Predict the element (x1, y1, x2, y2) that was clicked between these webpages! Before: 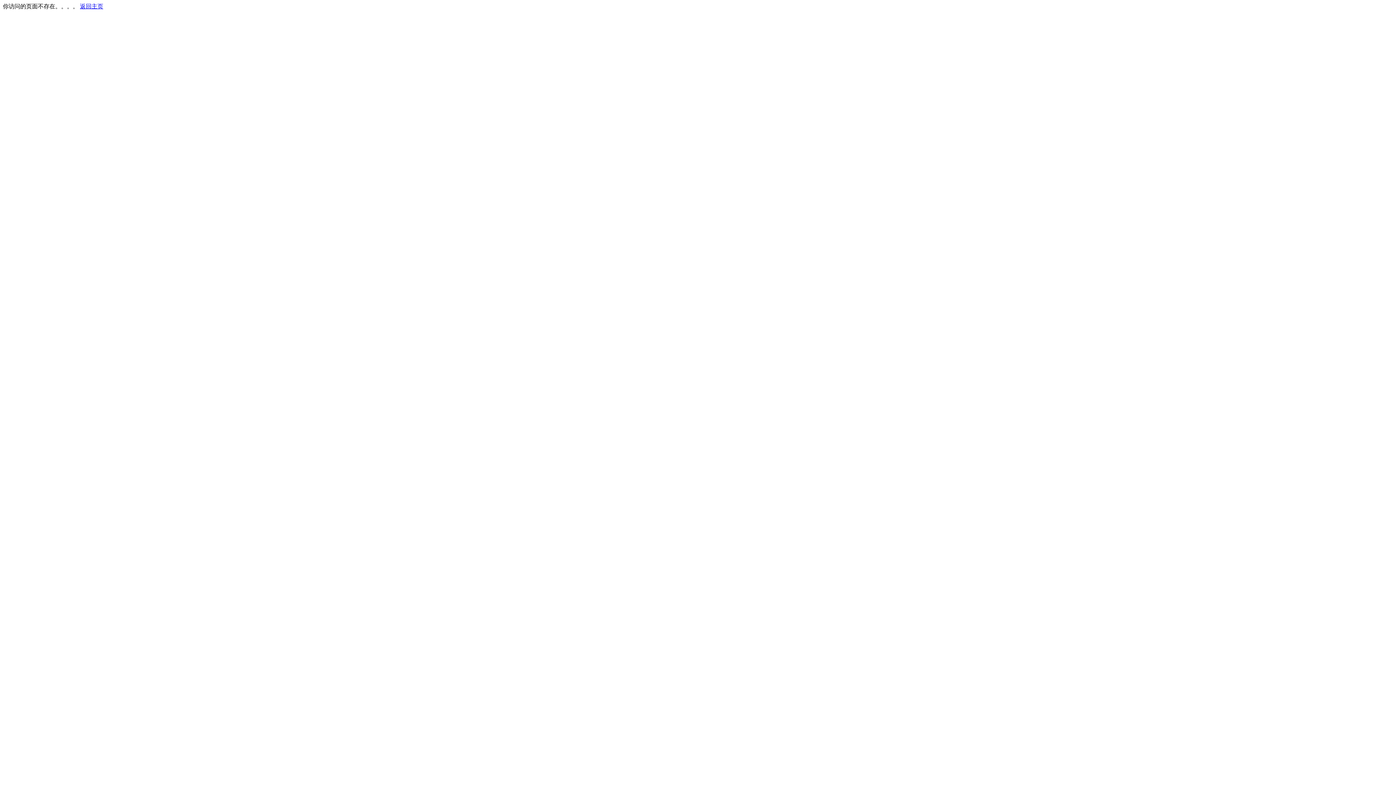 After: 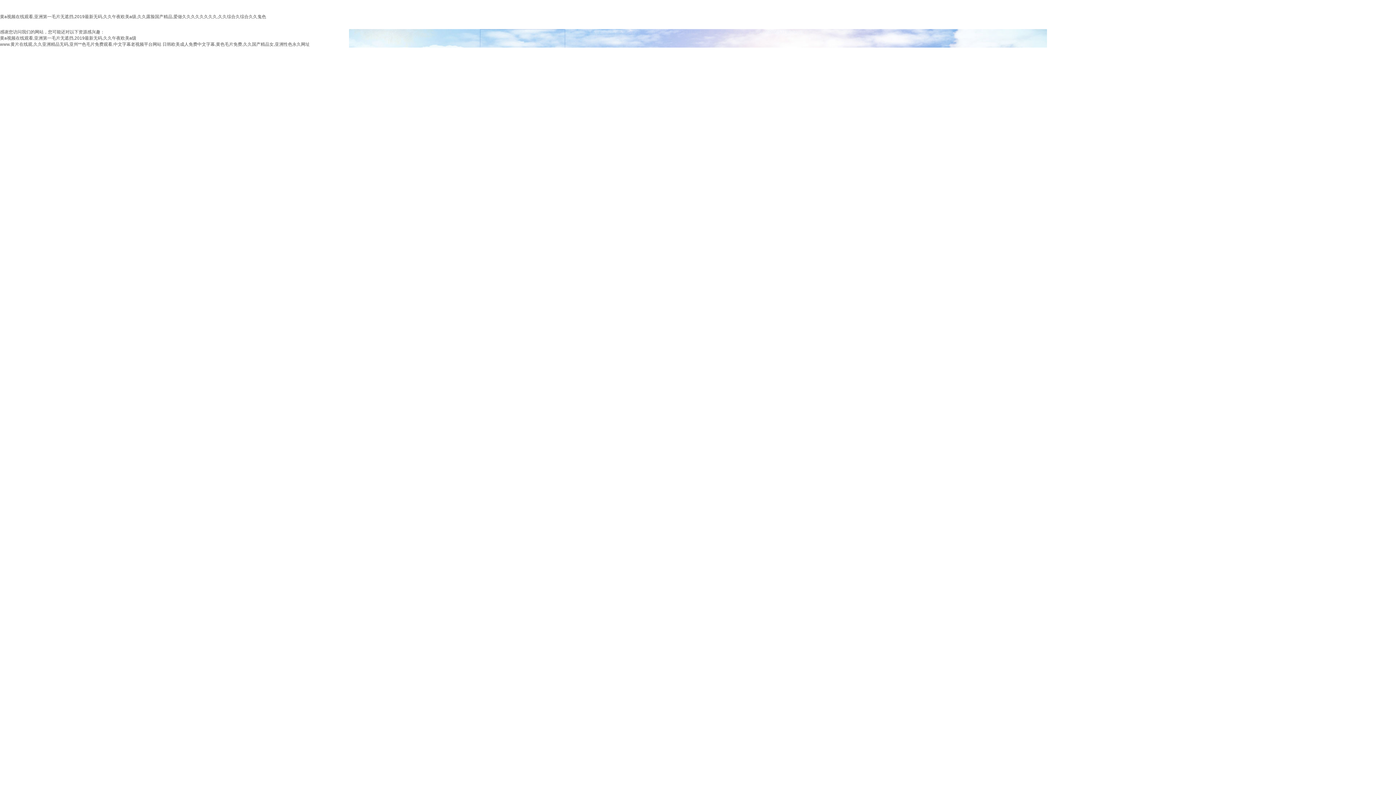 Action: label: 返回主页 bbox: (80, 3, 103, 9)